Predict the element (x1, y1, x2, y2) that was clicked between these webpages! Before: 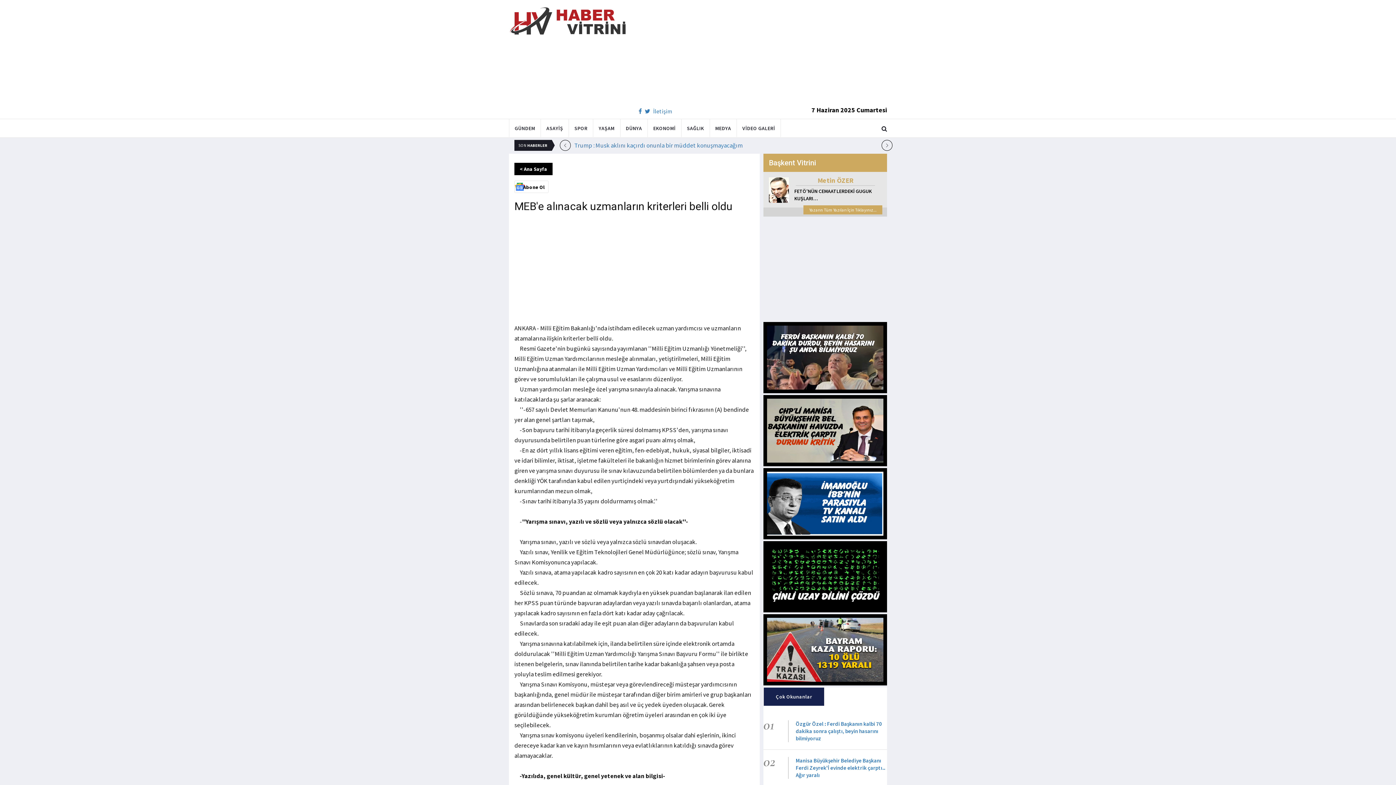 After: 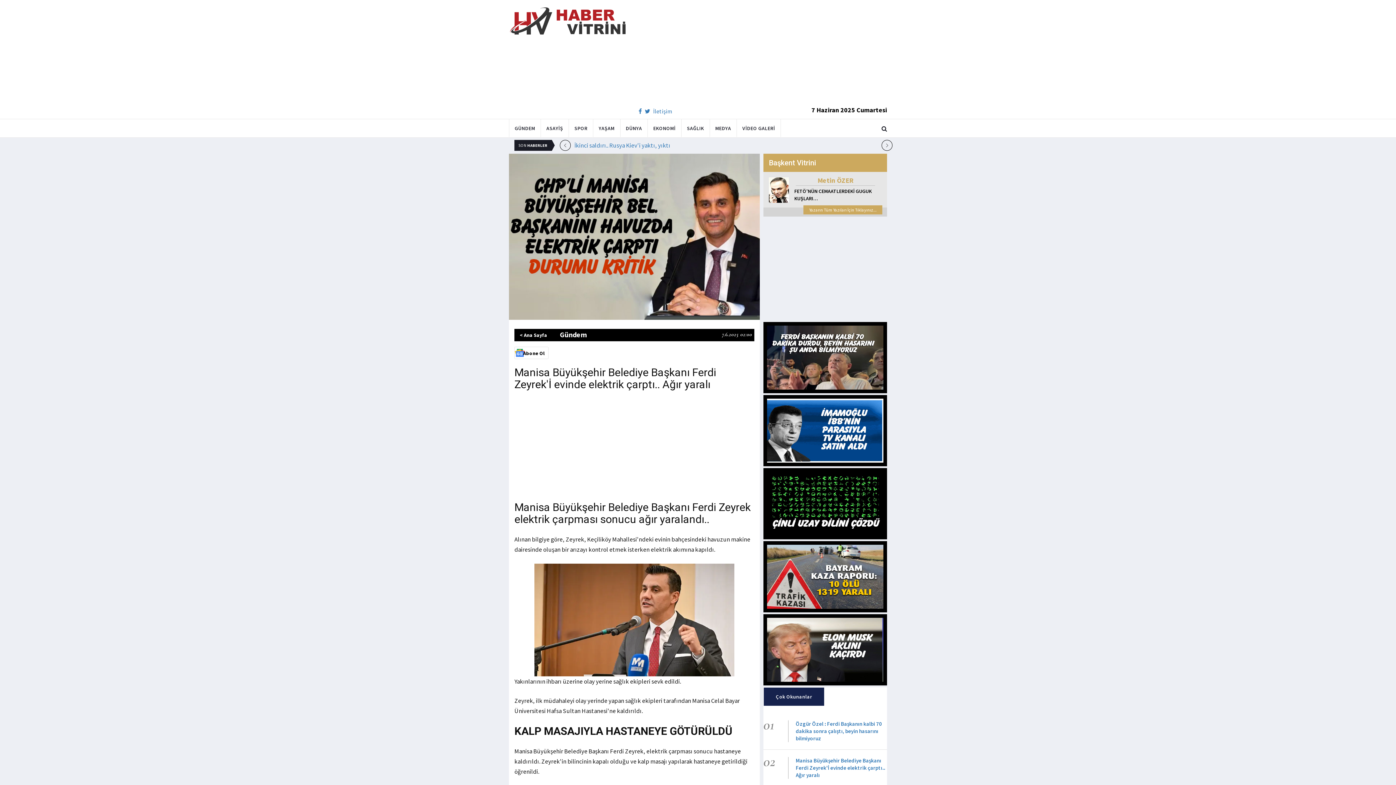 Action: label: Manisa Büyükşehir Belediye Başkanı Ferdi Zeyrek'İ evinde elektrik çarptı.. Ağır yaralı bbox: (796, 757, 885, 778)